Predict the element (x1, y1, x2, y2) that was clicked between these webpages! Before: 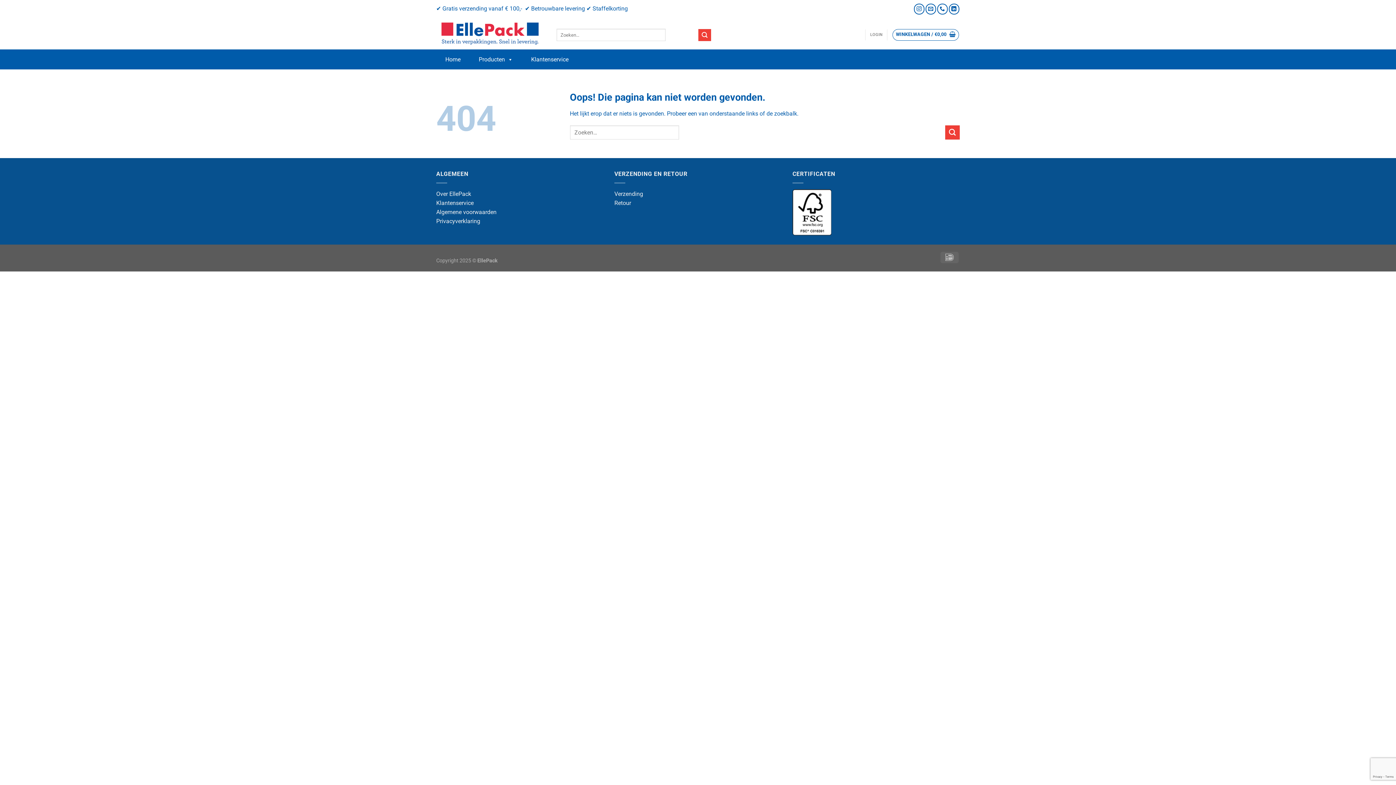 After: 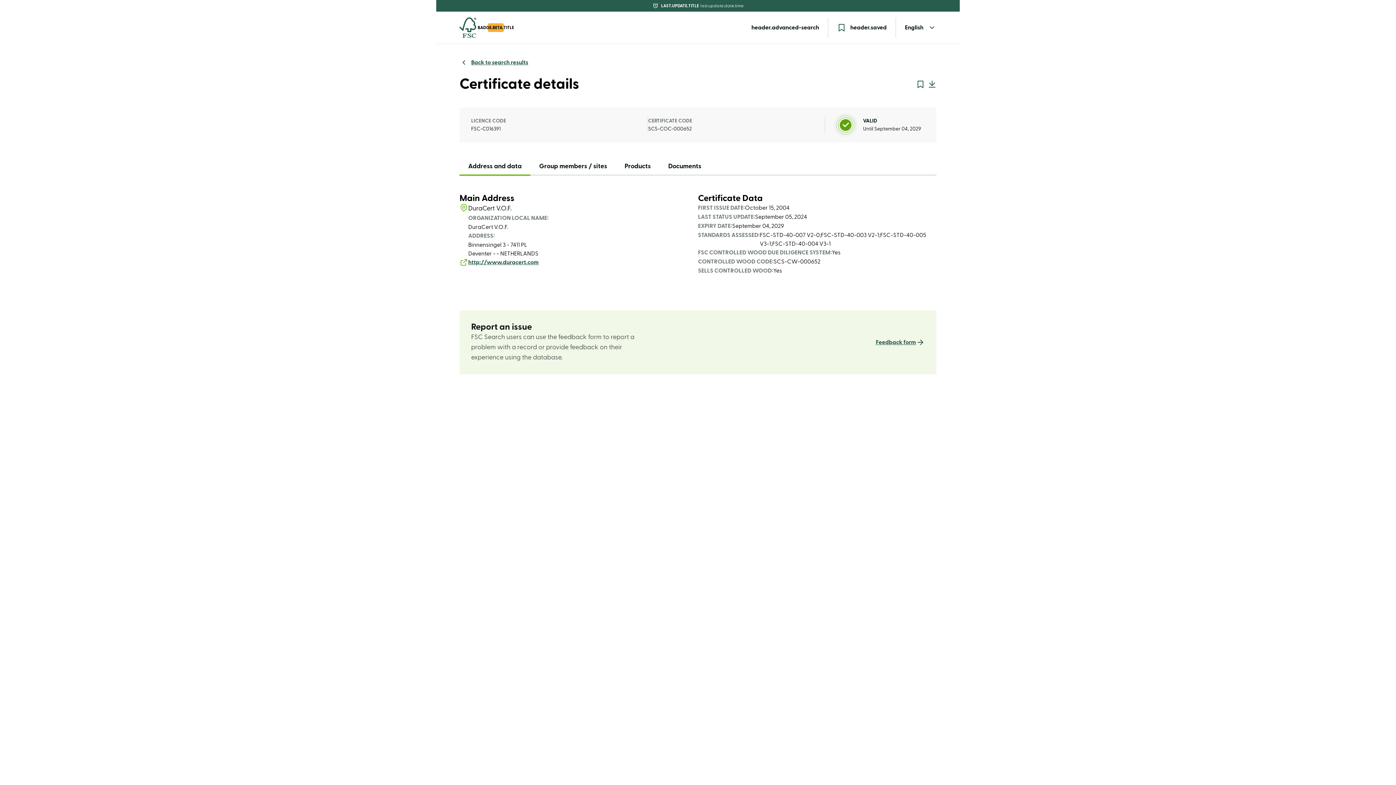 Action: bbox: (792, 208, 831, 215)